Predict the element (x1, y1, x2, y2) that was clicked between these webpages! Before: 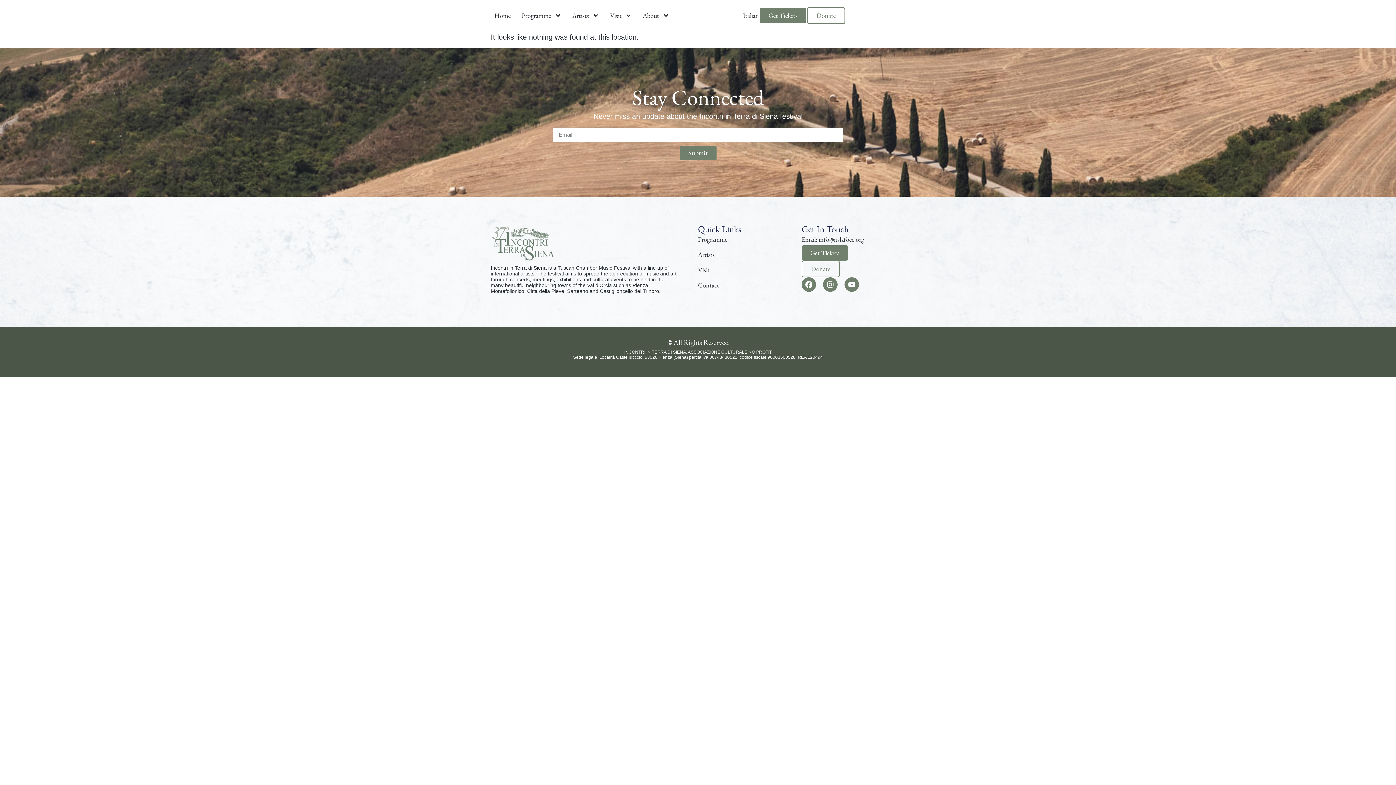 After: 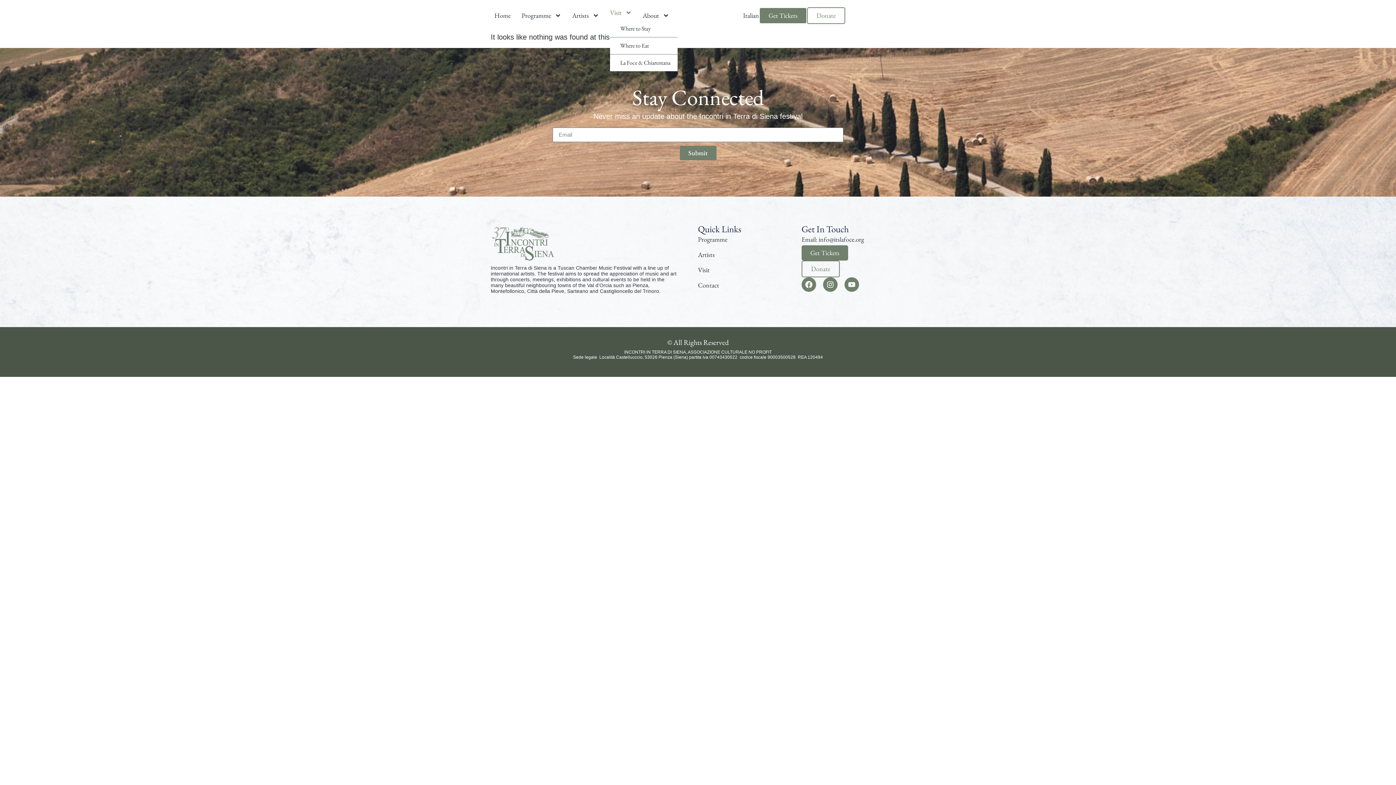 Action: label: Visit bbox: (610, 10, 632, 20)